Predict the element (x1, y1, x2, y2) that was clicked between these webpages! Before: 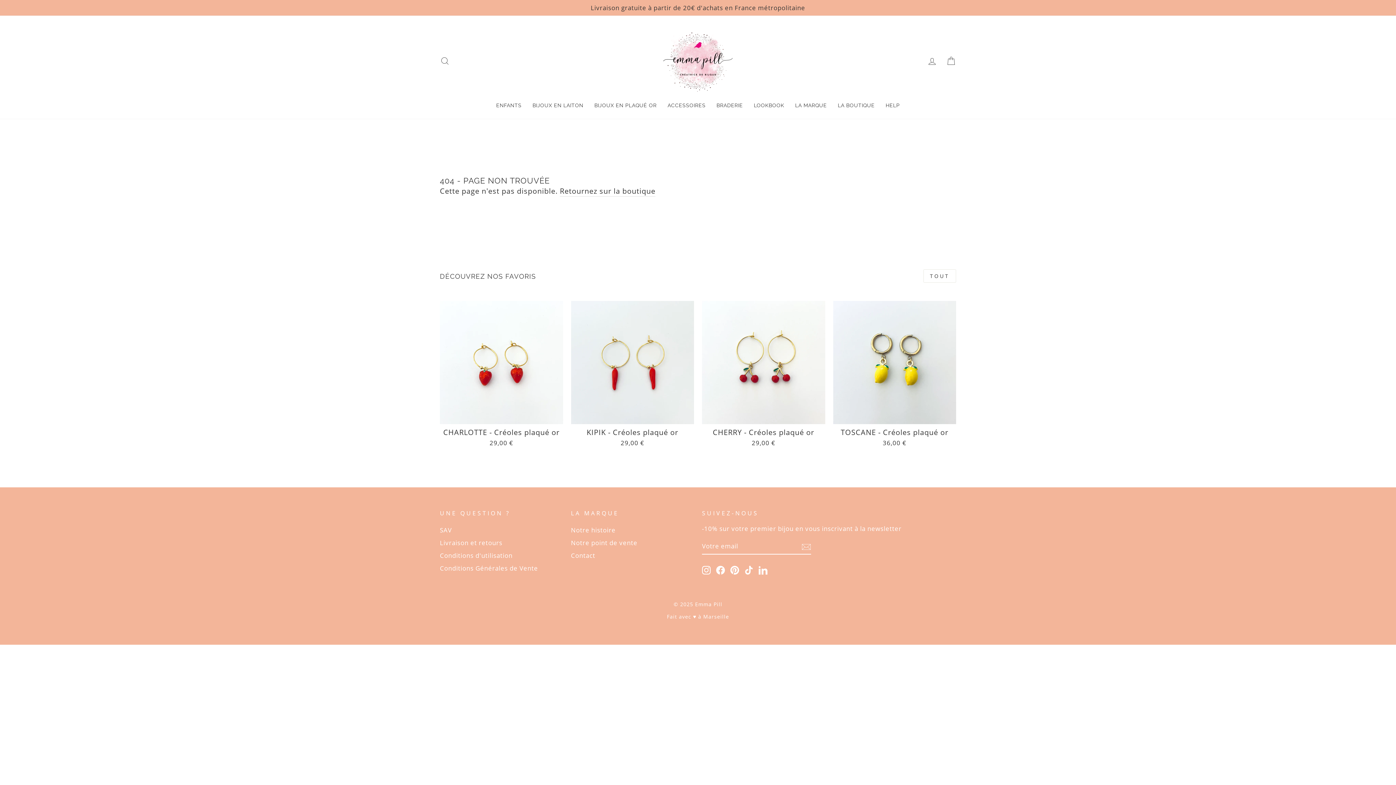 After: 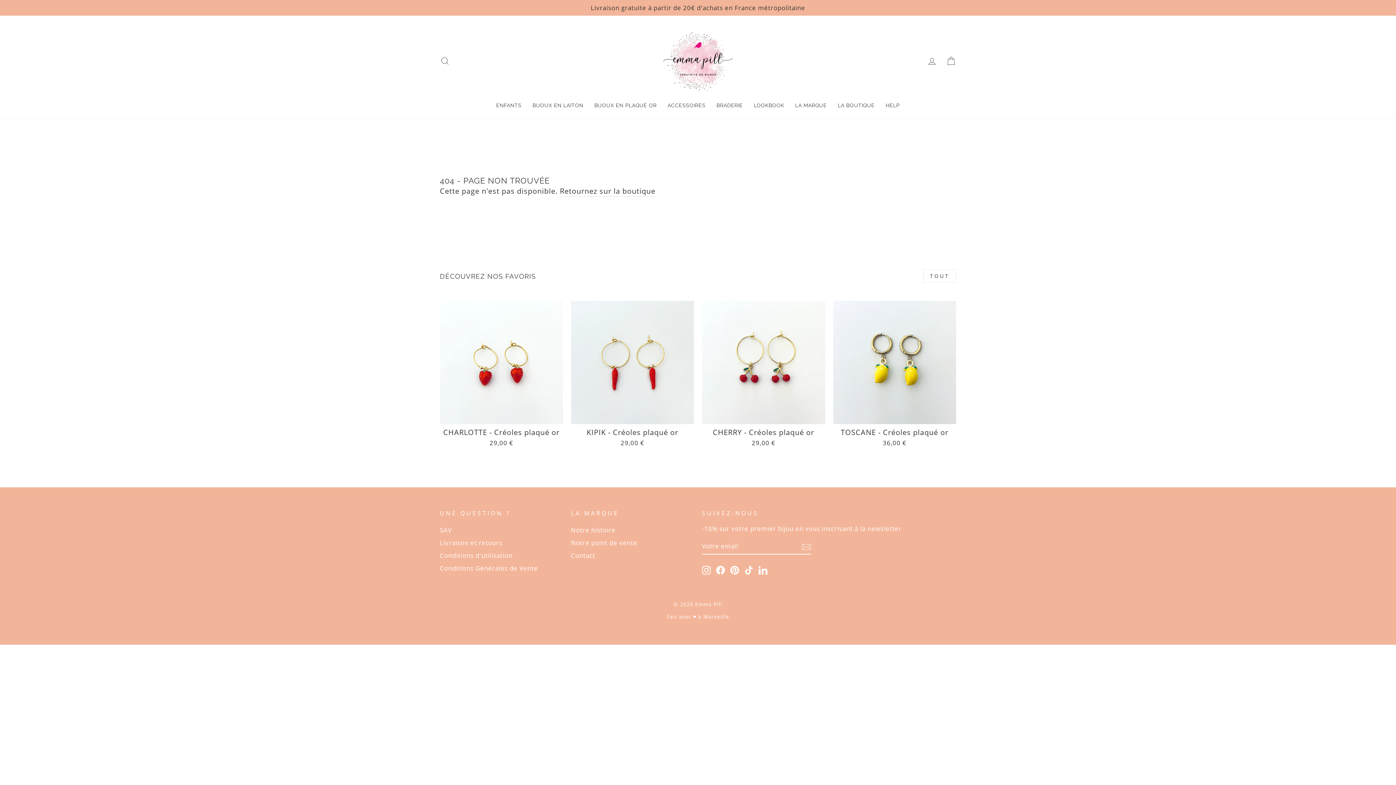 Action: label: Pinterest bbox: (730, 565, 739, 574)